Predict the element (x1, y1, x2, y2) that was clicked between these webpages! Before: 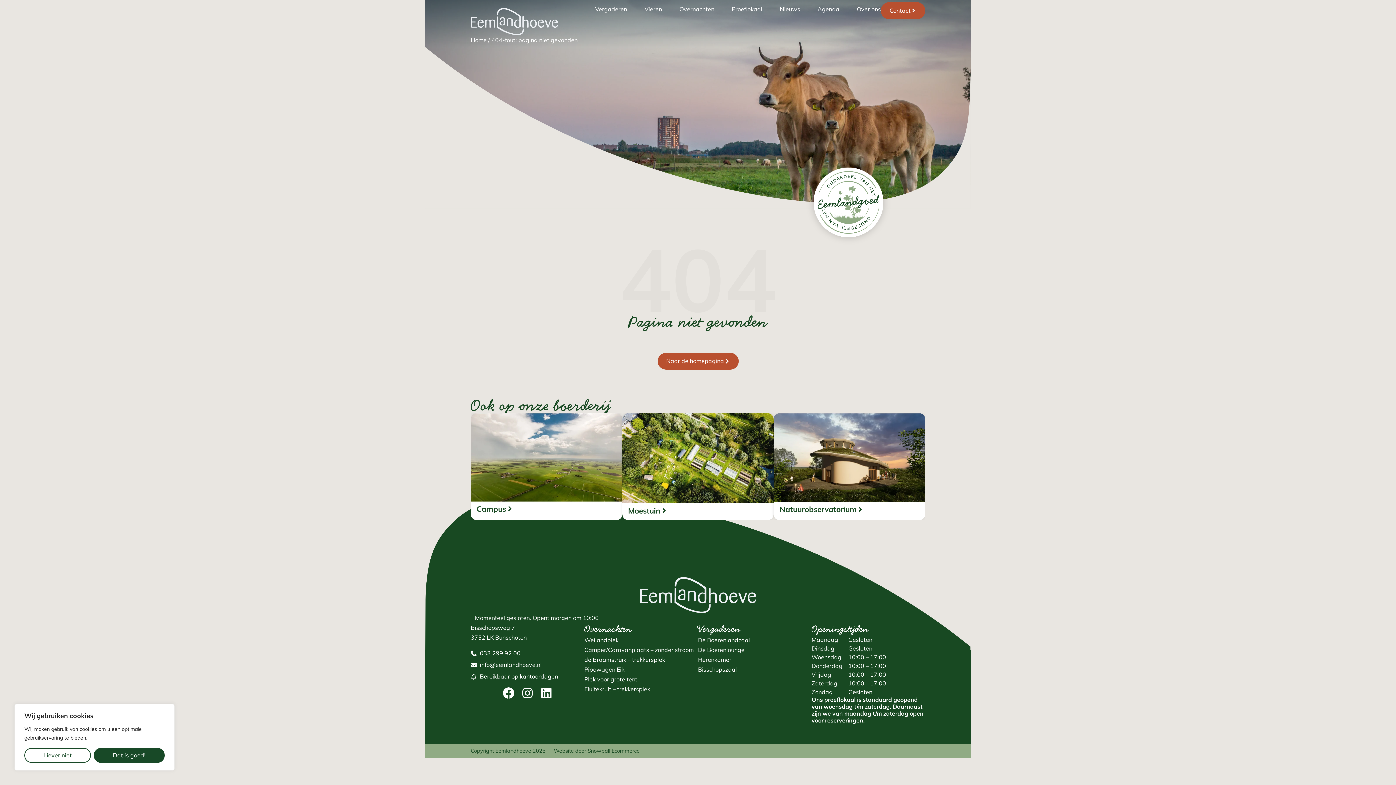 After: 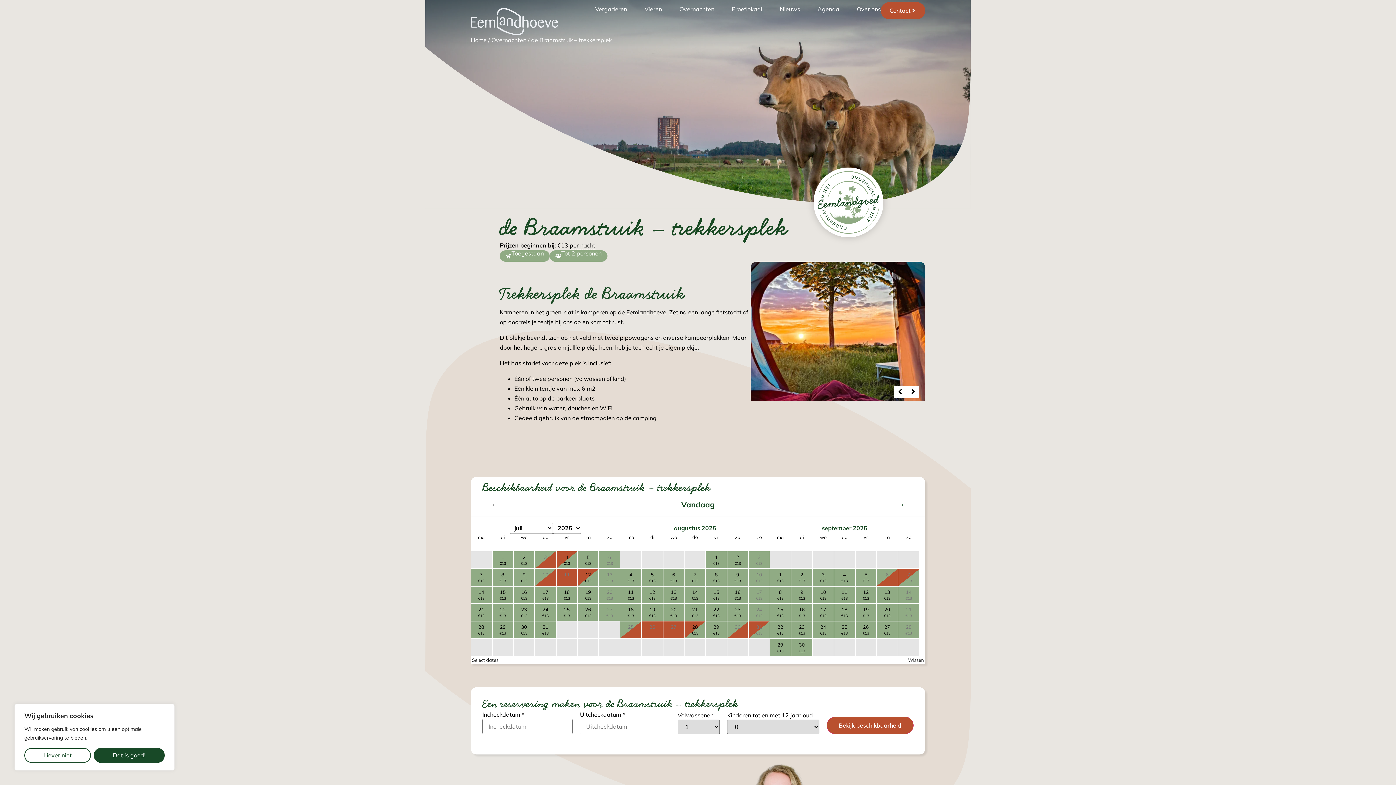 Action: label: de Braamstruik – trekkersplek bbox: (584, 656, 665, 663)